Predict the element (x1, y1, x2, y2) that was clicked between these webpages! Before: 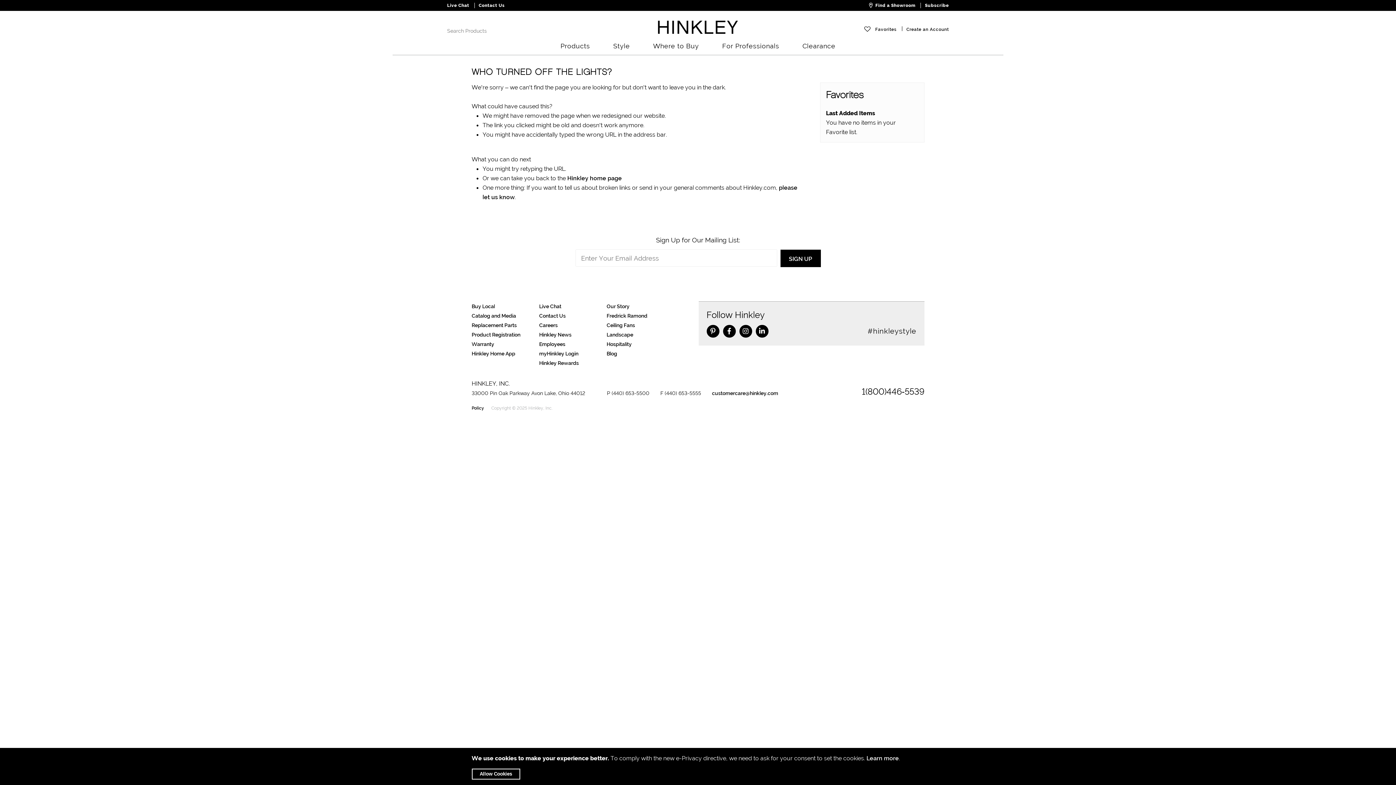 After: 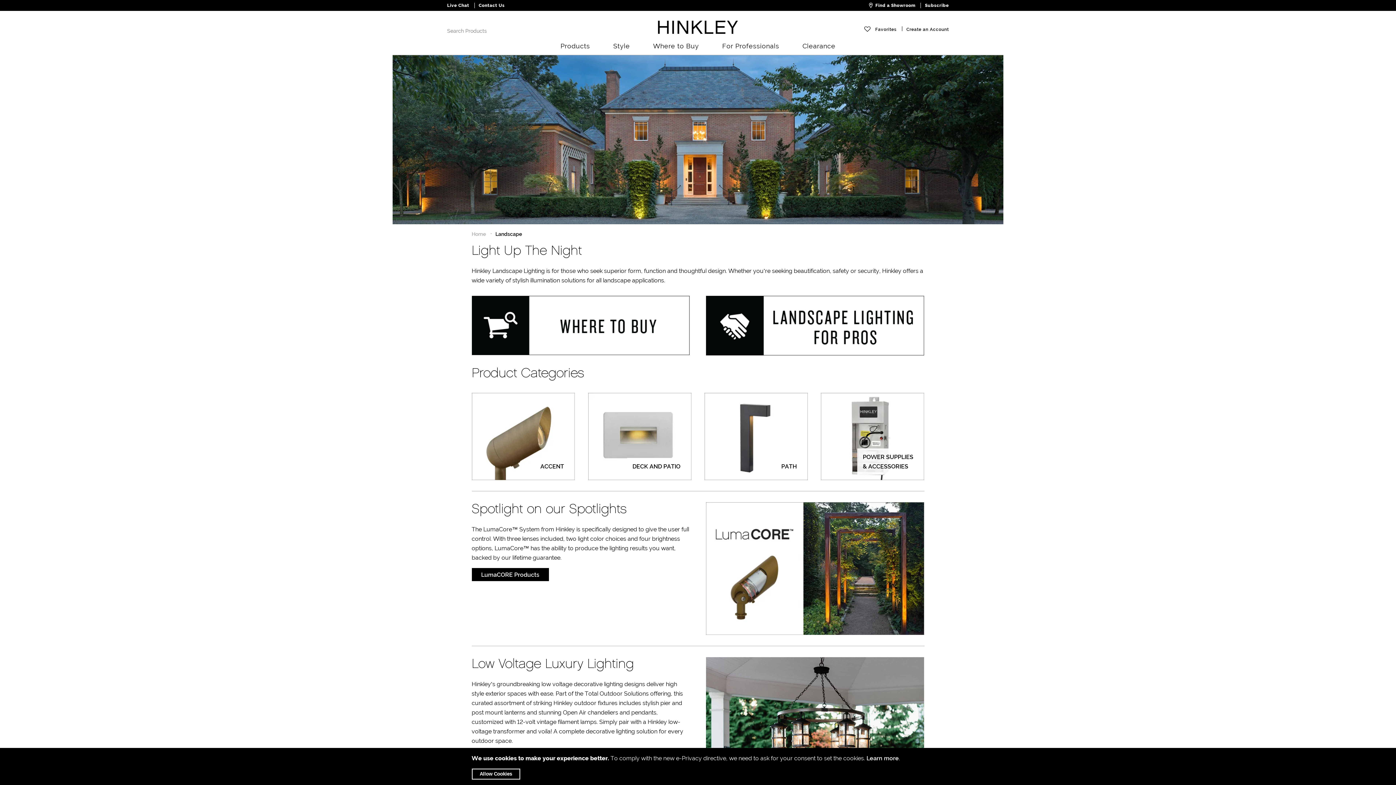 Action: label: Landscape bbox: (606, 327, 633, 334)